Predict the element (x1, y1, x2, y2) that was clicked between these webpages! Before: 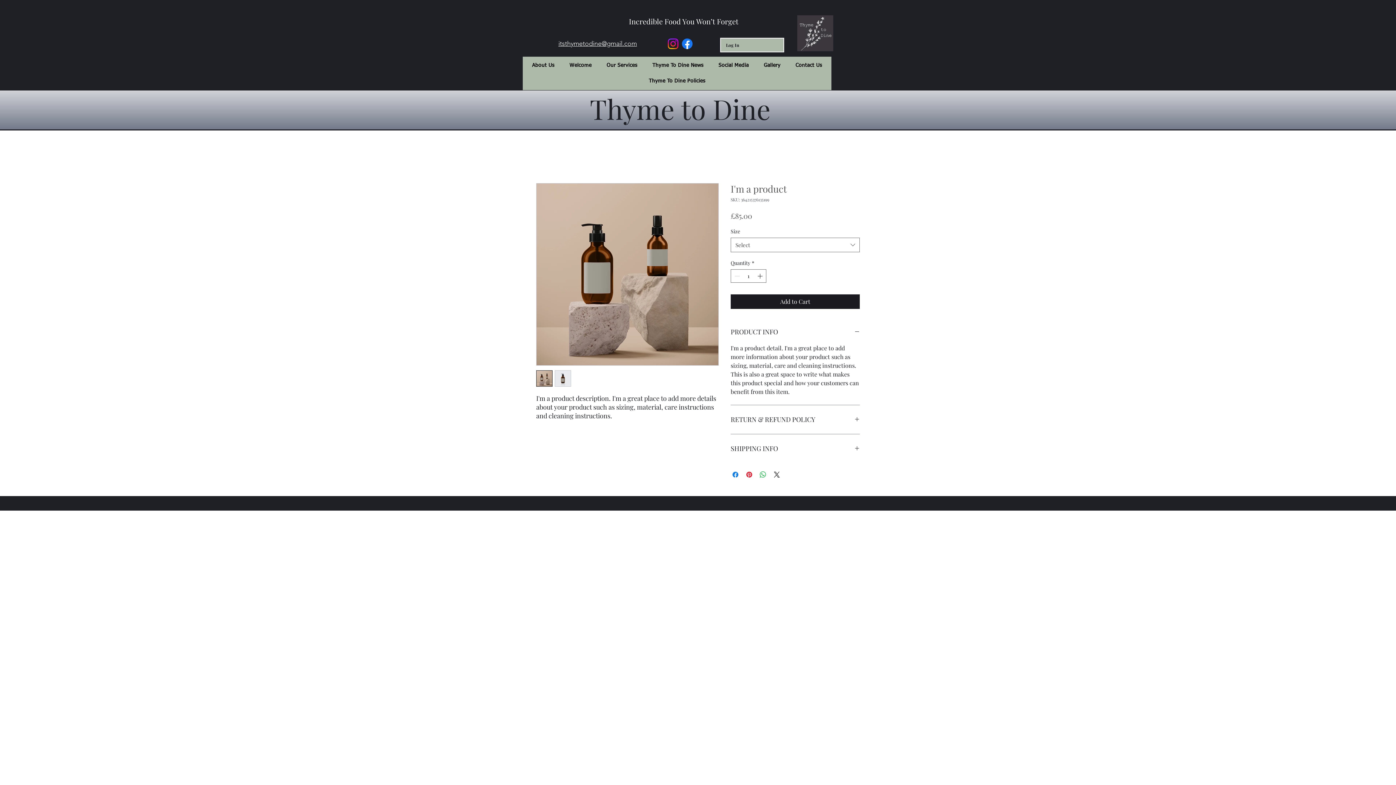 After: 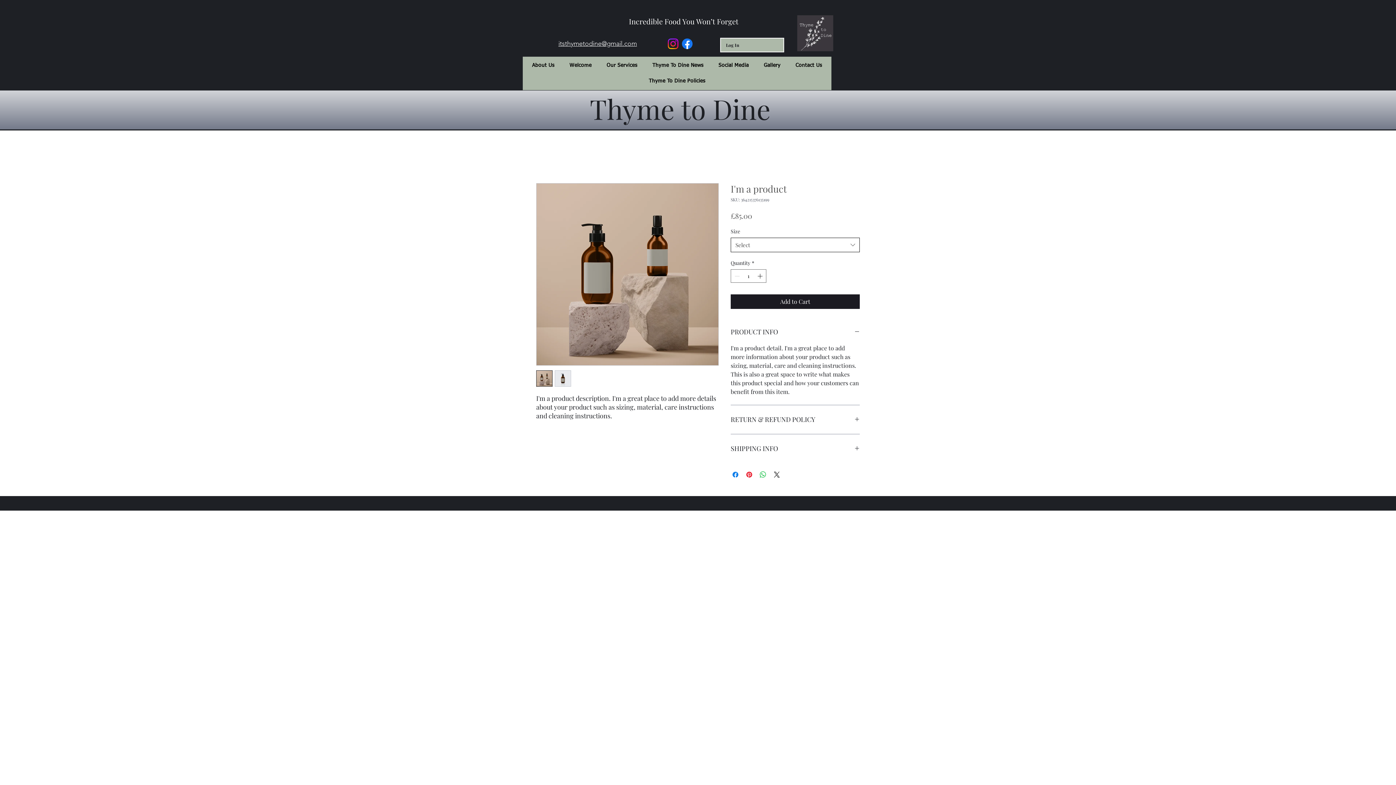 Action: label: Select bbox: (730, 237, 860, 252)